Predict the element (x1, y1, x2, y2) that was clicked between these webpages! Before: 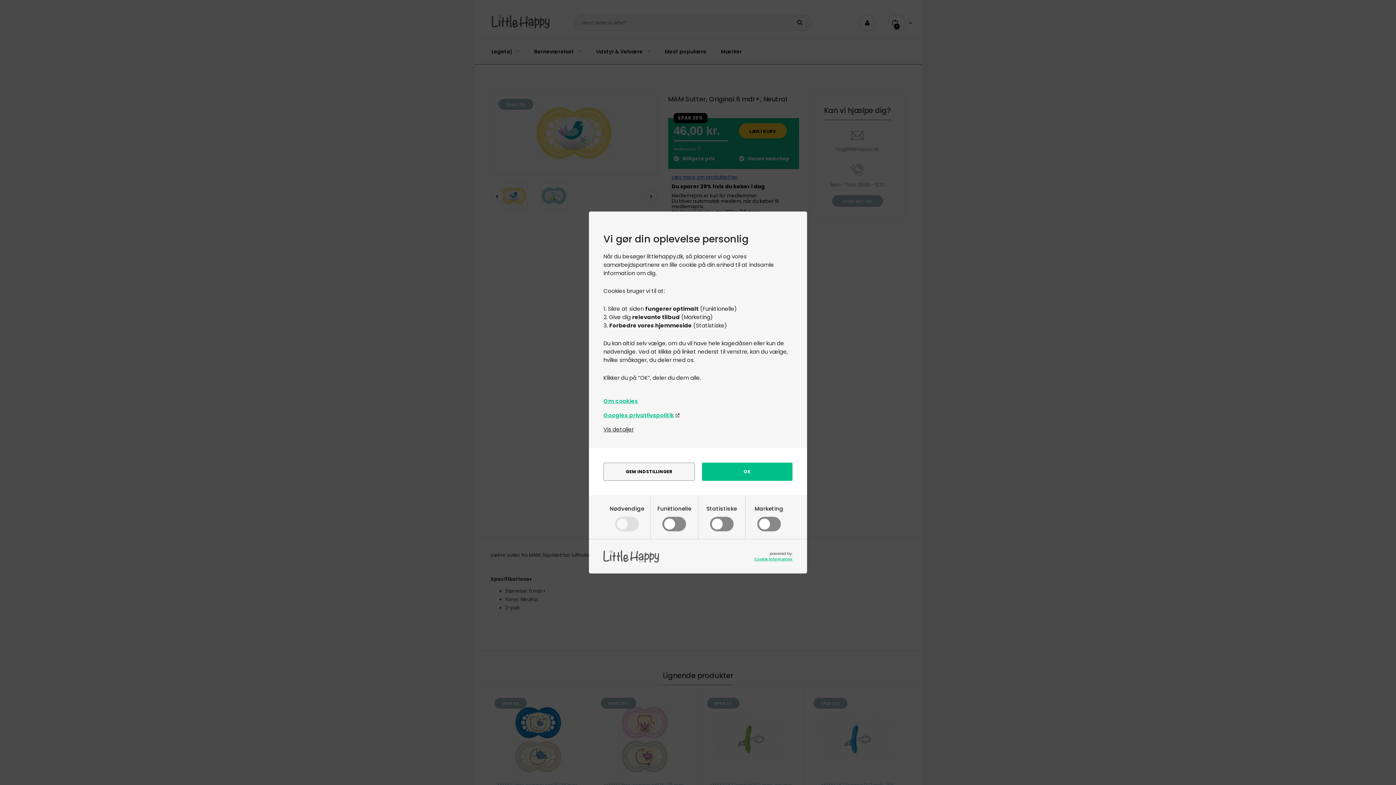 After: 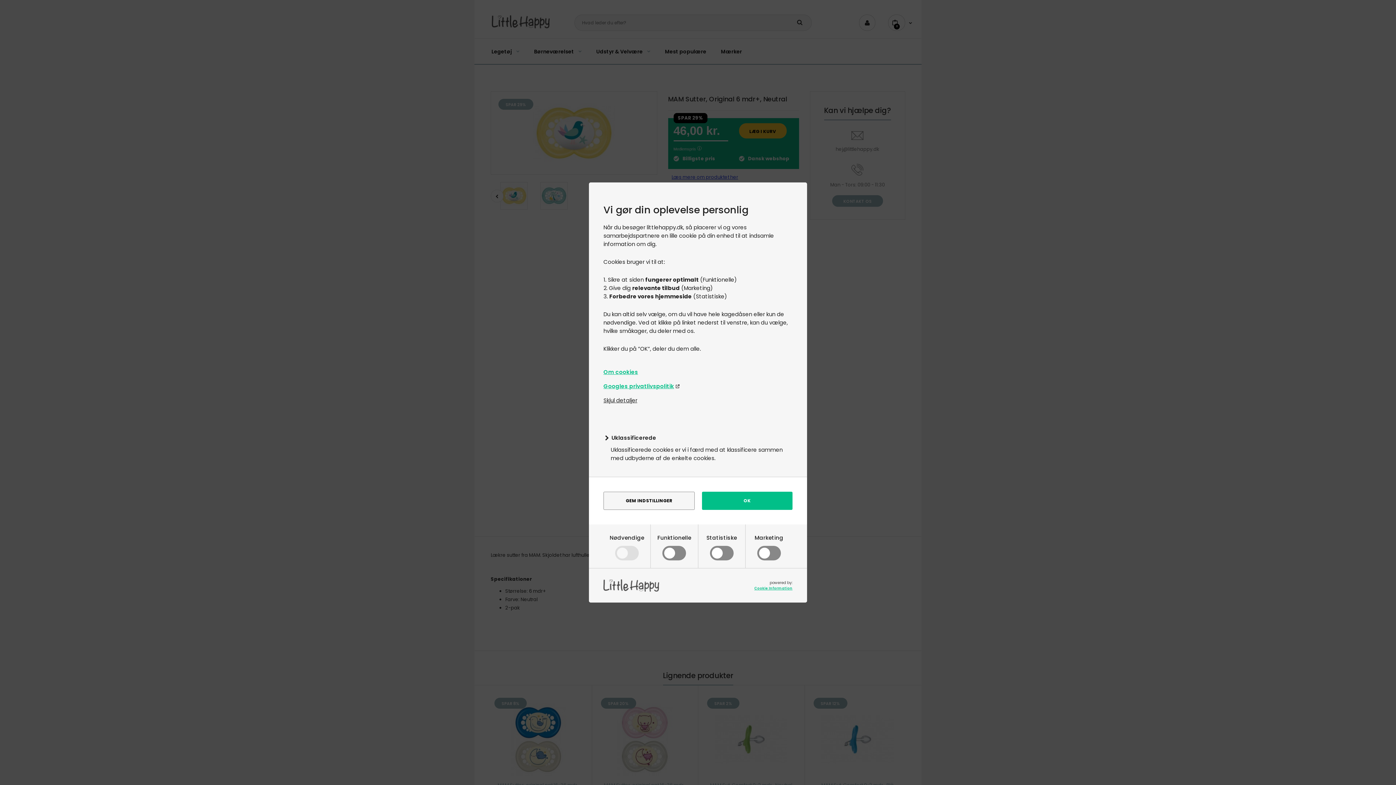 Action: label: Vis detaljer bbox: (603, 425, 633, 433)